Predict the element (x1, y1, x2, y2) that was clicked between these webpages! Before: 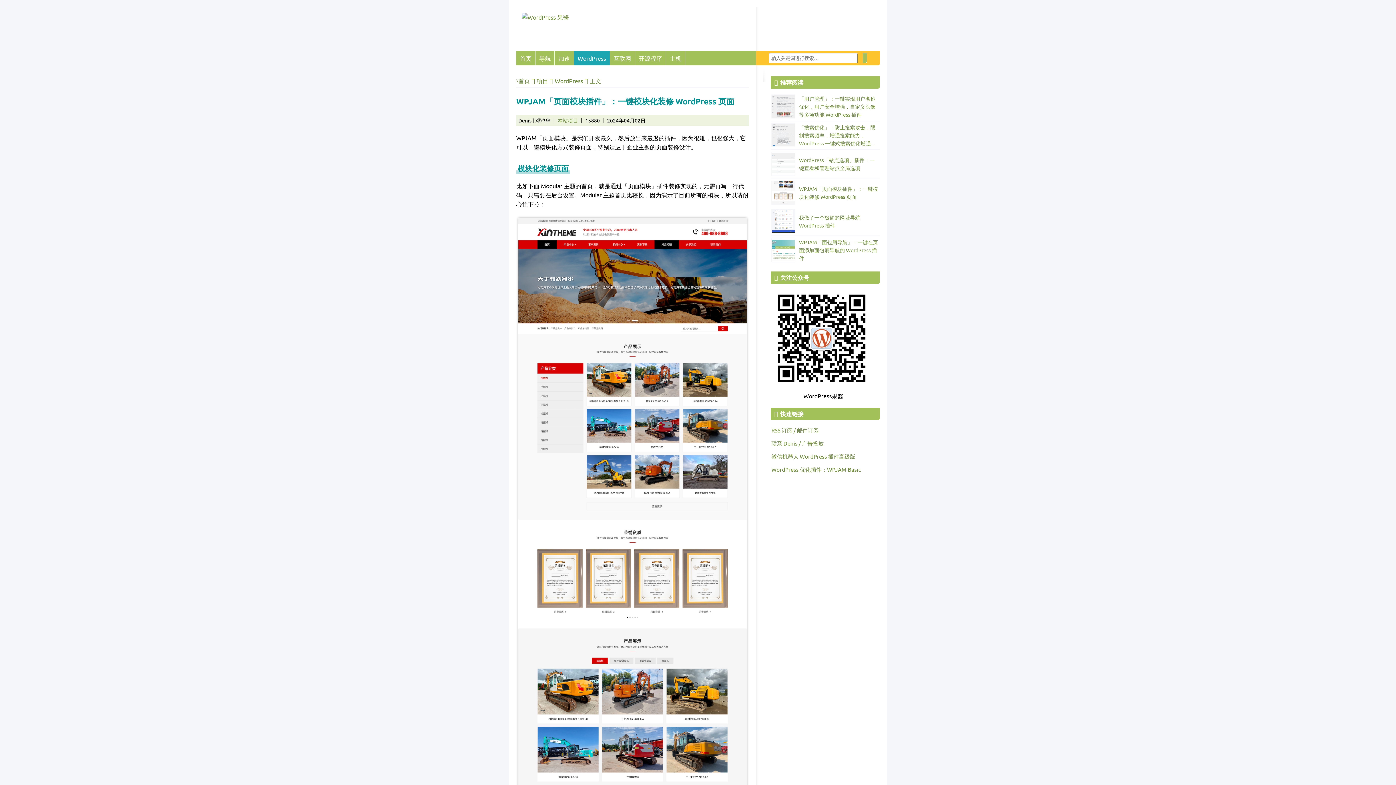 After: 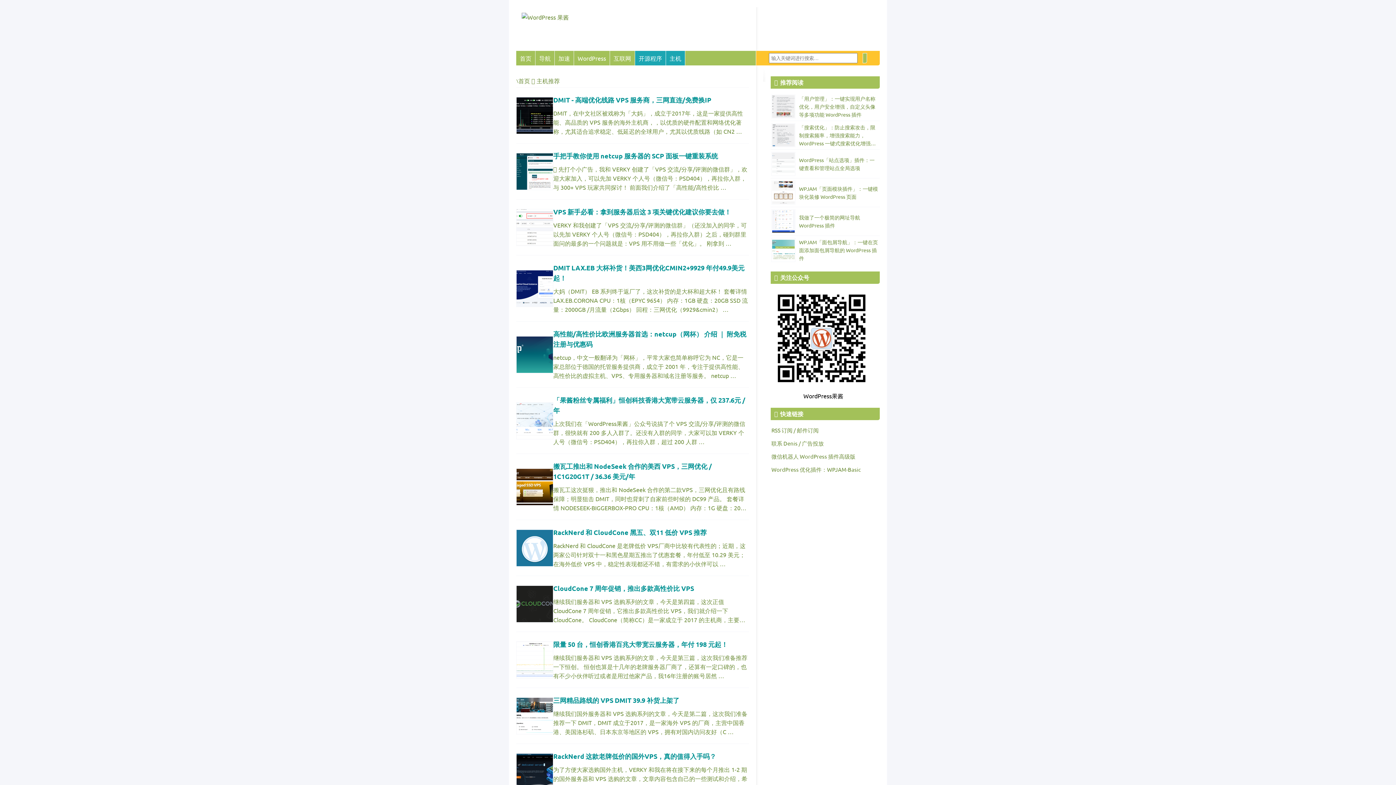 Action: bbox: (666, 50, 685, 65) label: 主机